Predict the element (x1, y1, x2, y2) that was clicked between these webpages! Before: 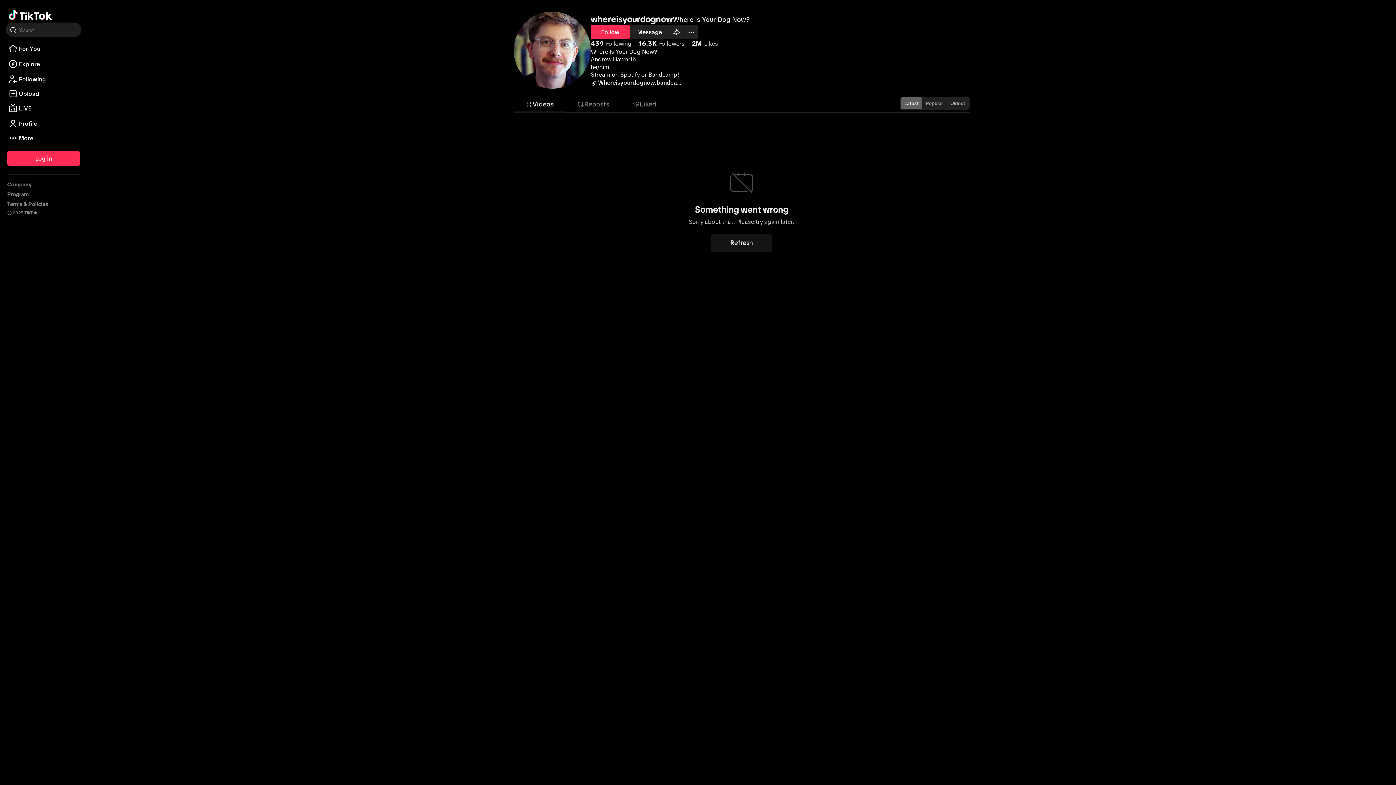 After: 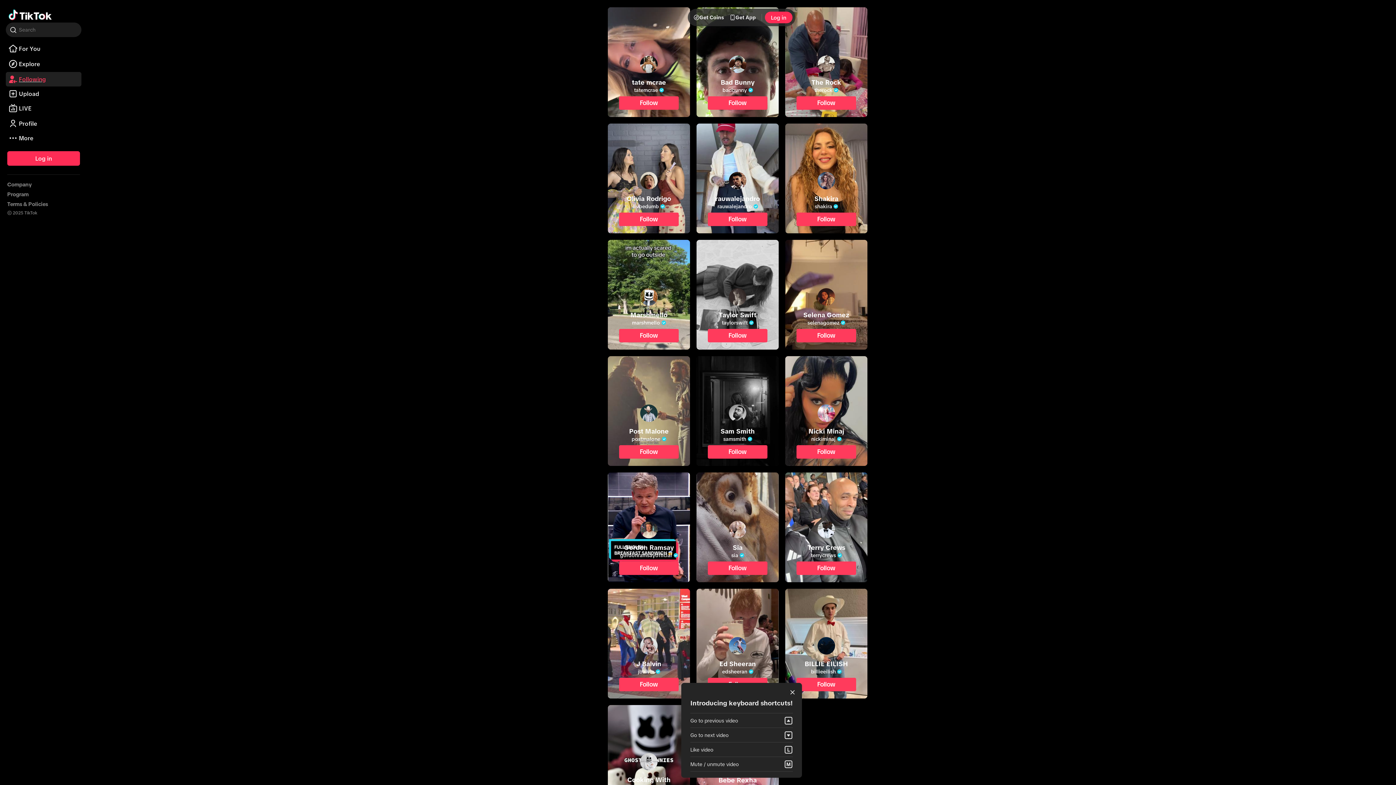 Action: bbox: (5, 129, 81, 135) label: Following